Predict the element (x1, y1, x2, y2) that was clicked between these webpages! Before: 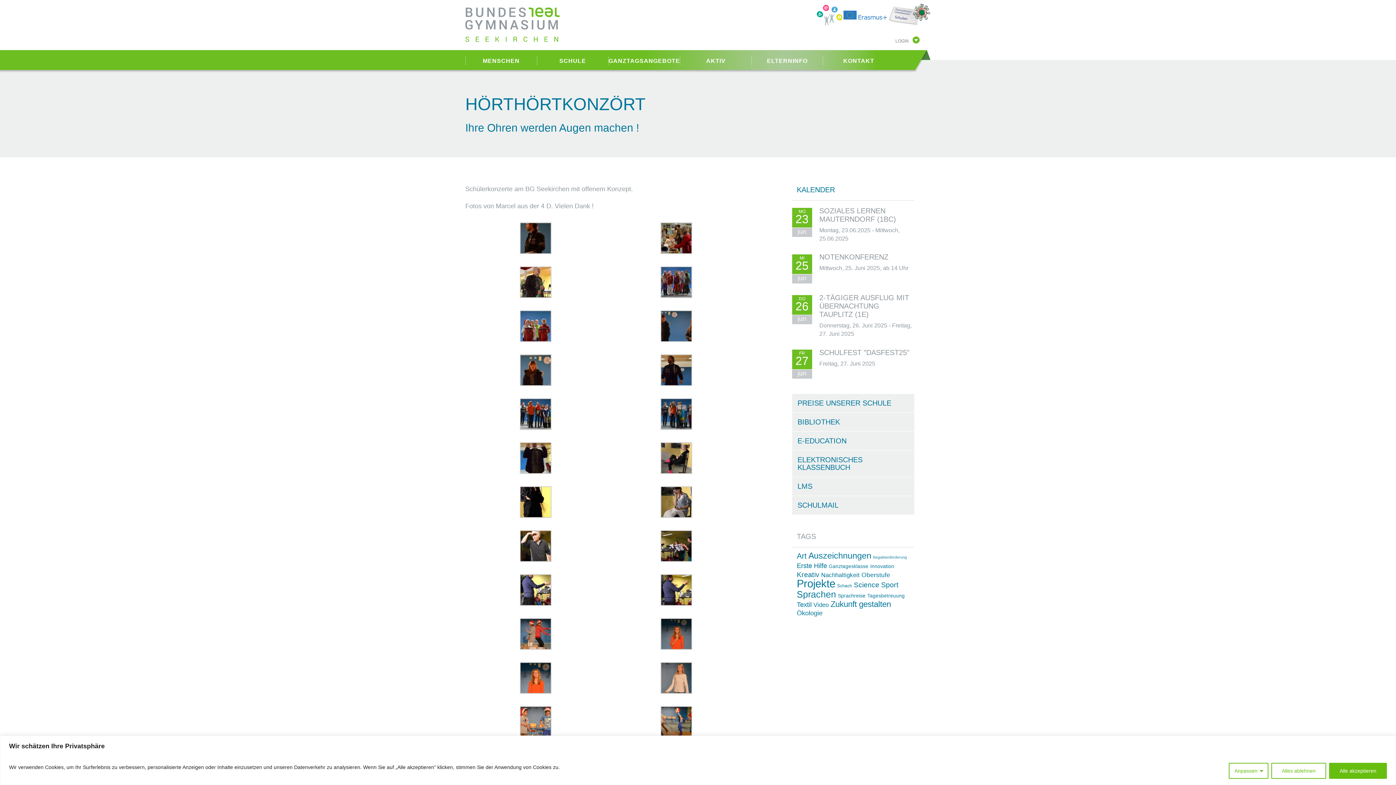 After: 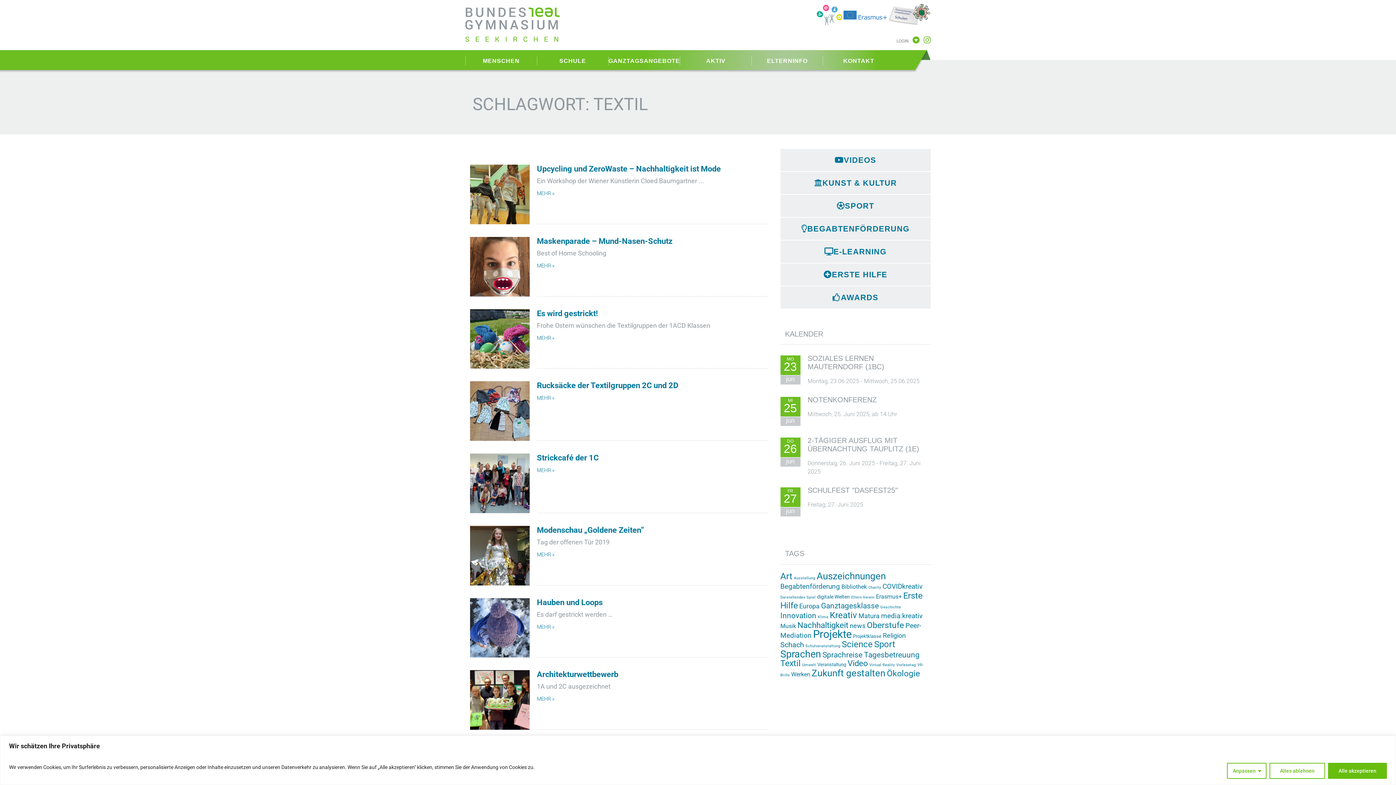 Action: bbox: (797, 601, 811, 608) label: Textil (24 Einträge)